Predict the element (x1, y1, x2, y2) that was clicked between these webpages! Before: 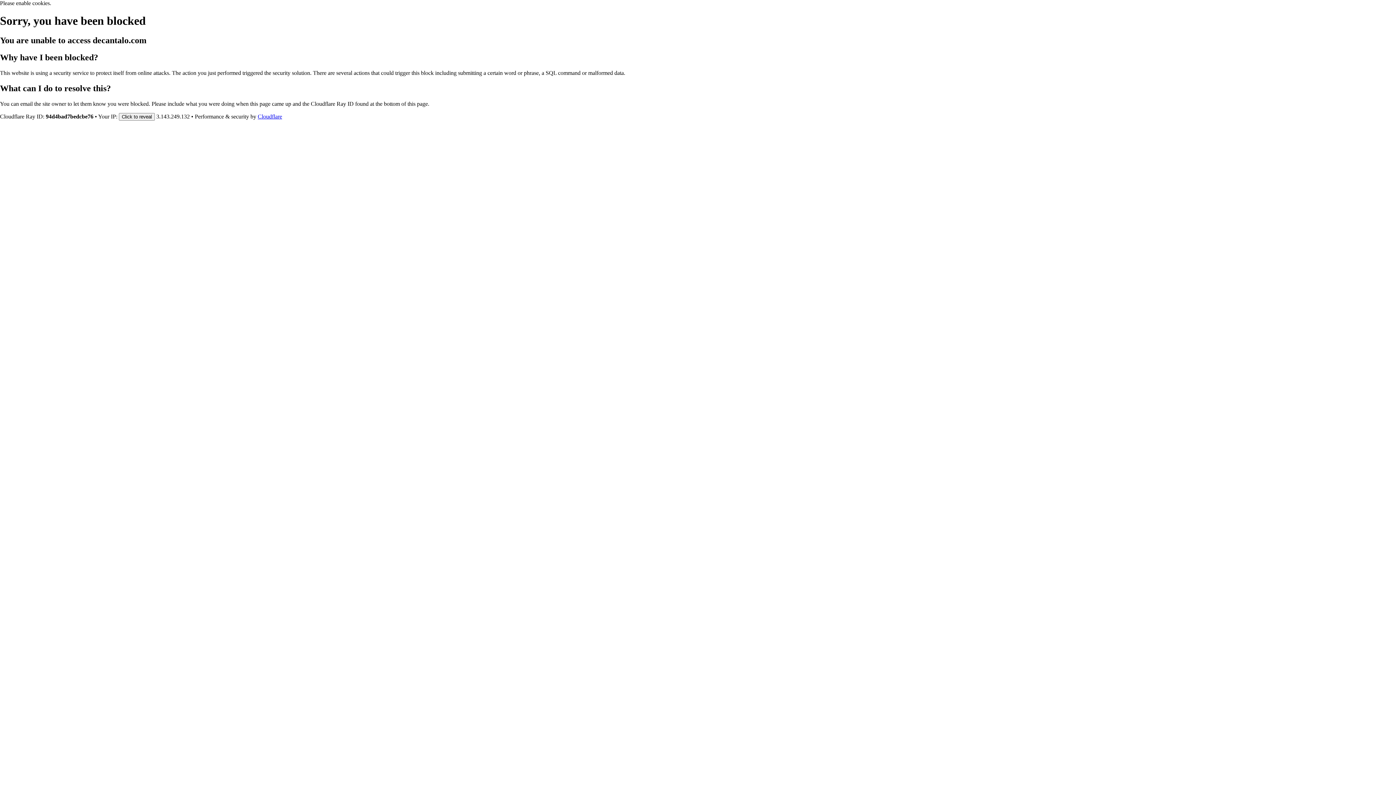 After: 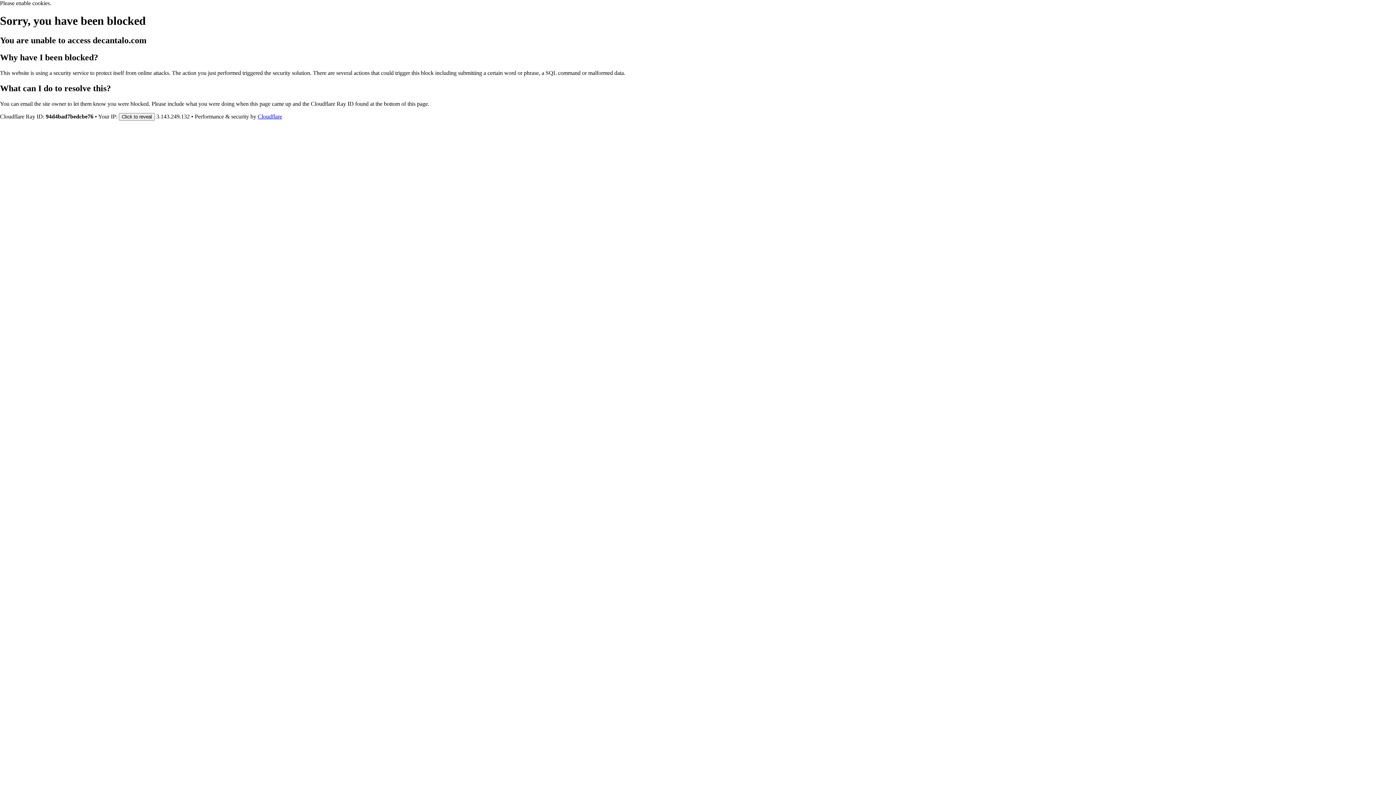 Action: bbox: (257, 113, 282, 119) label: Cloudflare